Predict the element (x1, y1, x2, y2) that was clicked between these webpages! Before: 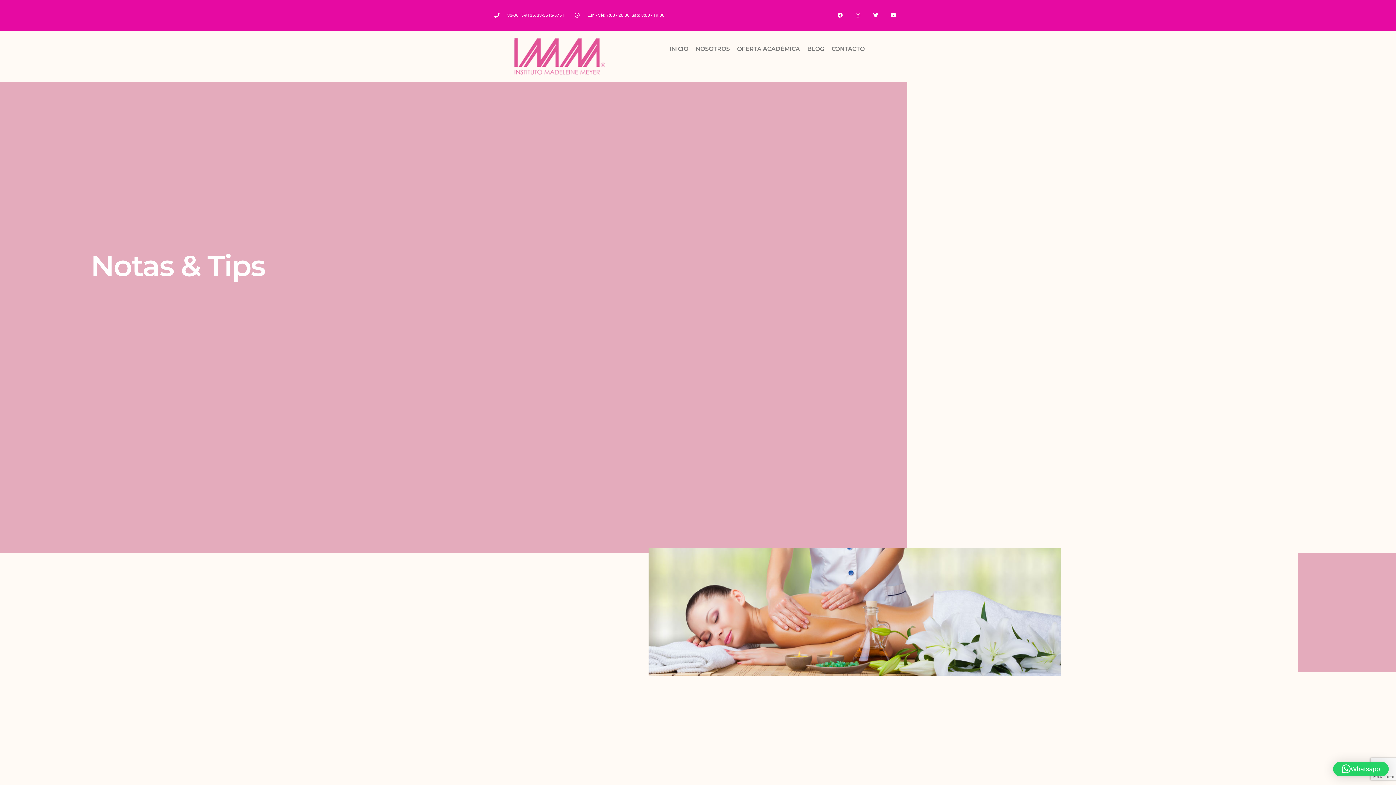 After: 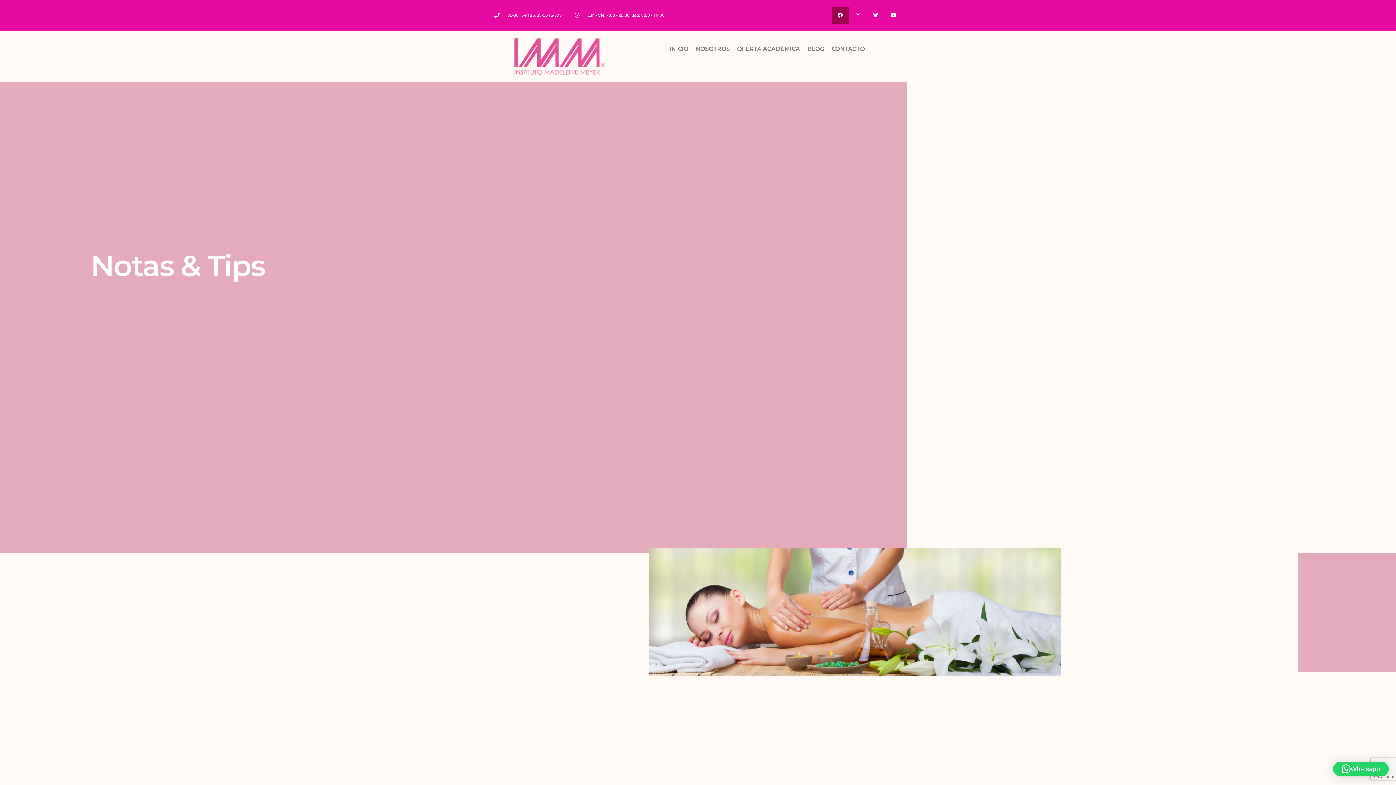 Action: label: Facebook bbox: (832, 7, 848, 23)